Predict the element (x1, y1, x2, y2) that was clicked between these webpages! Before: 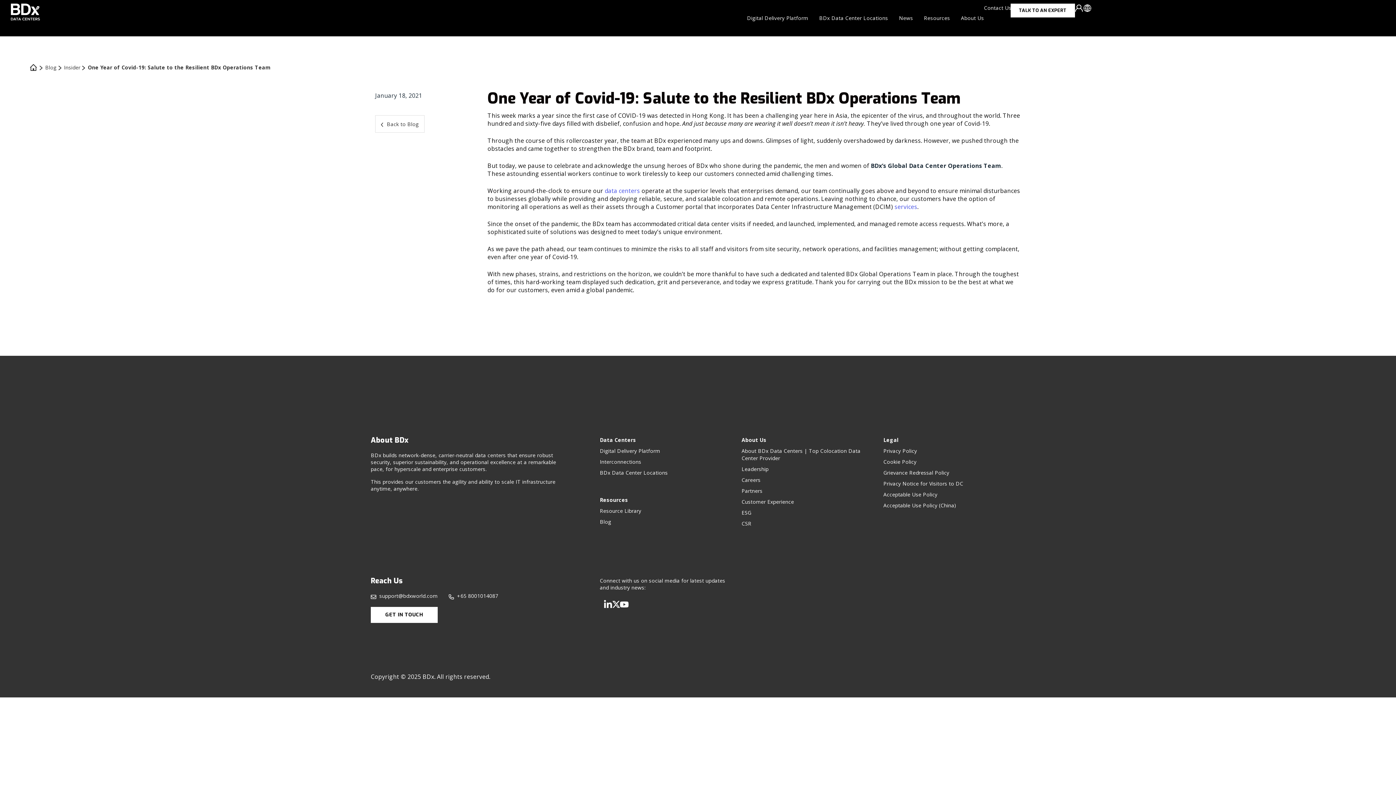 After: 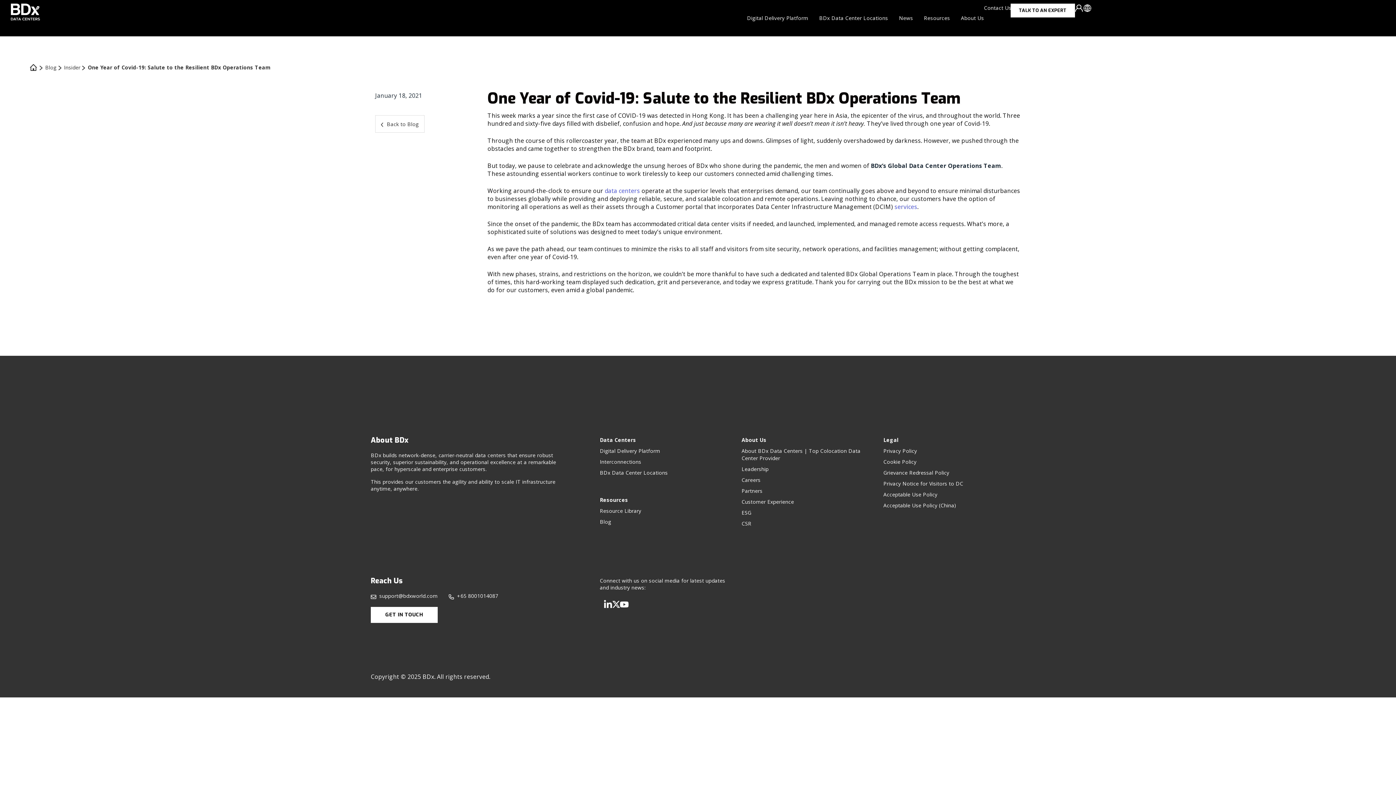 Action: bbox: (370, 592, 437, 599) label: support@bdxworld.com